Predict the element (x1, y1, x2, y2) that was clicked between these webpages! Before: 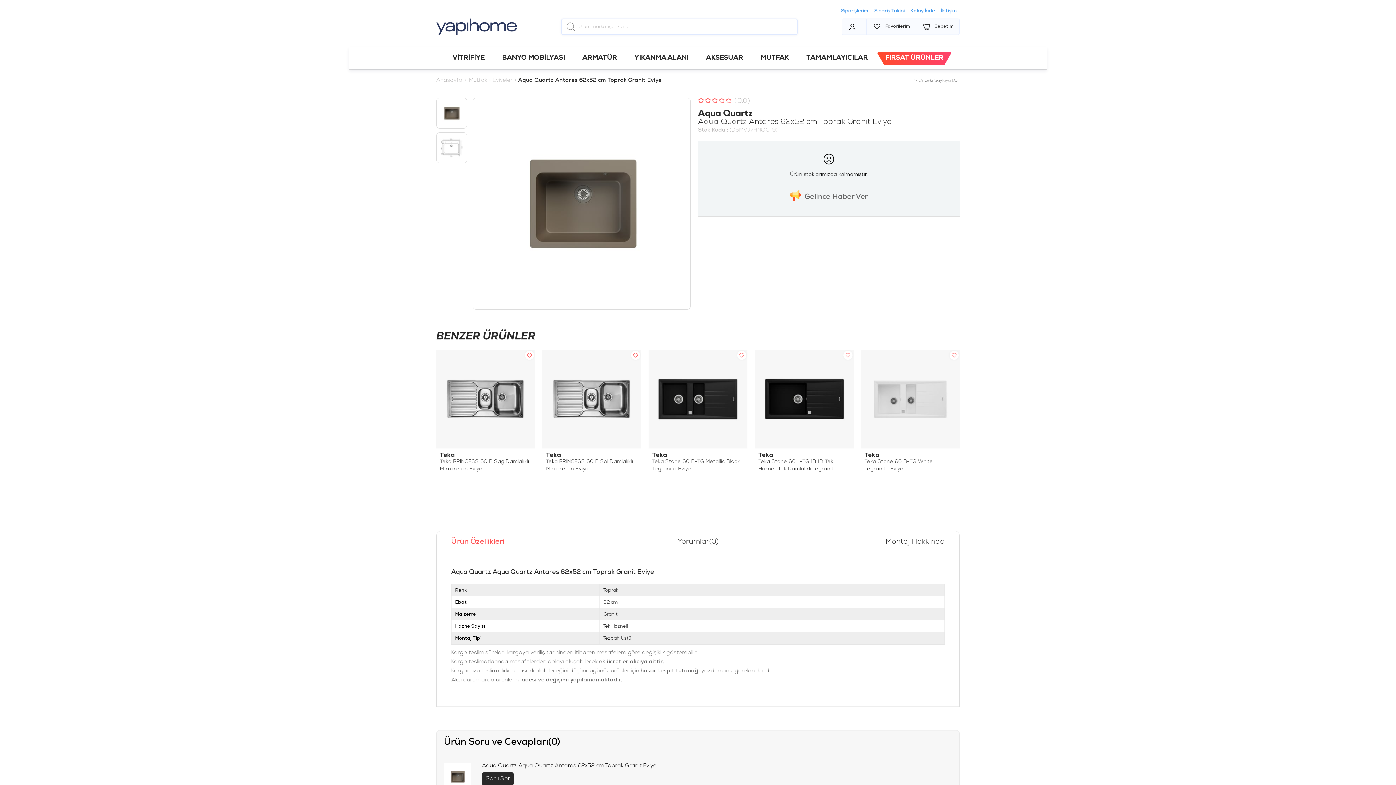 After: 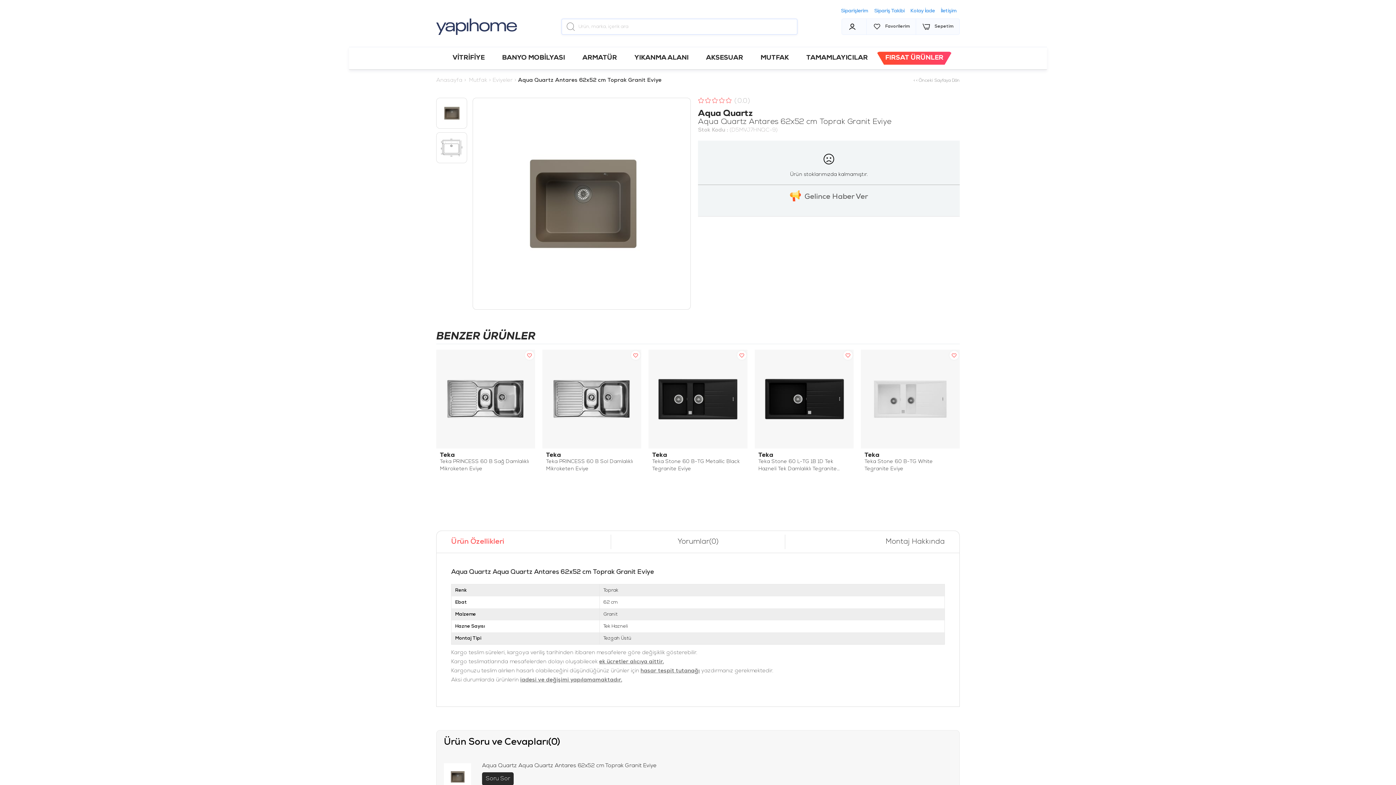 Action: bbox: (436, 534, 610, 549) label: Ürün Özellikleri